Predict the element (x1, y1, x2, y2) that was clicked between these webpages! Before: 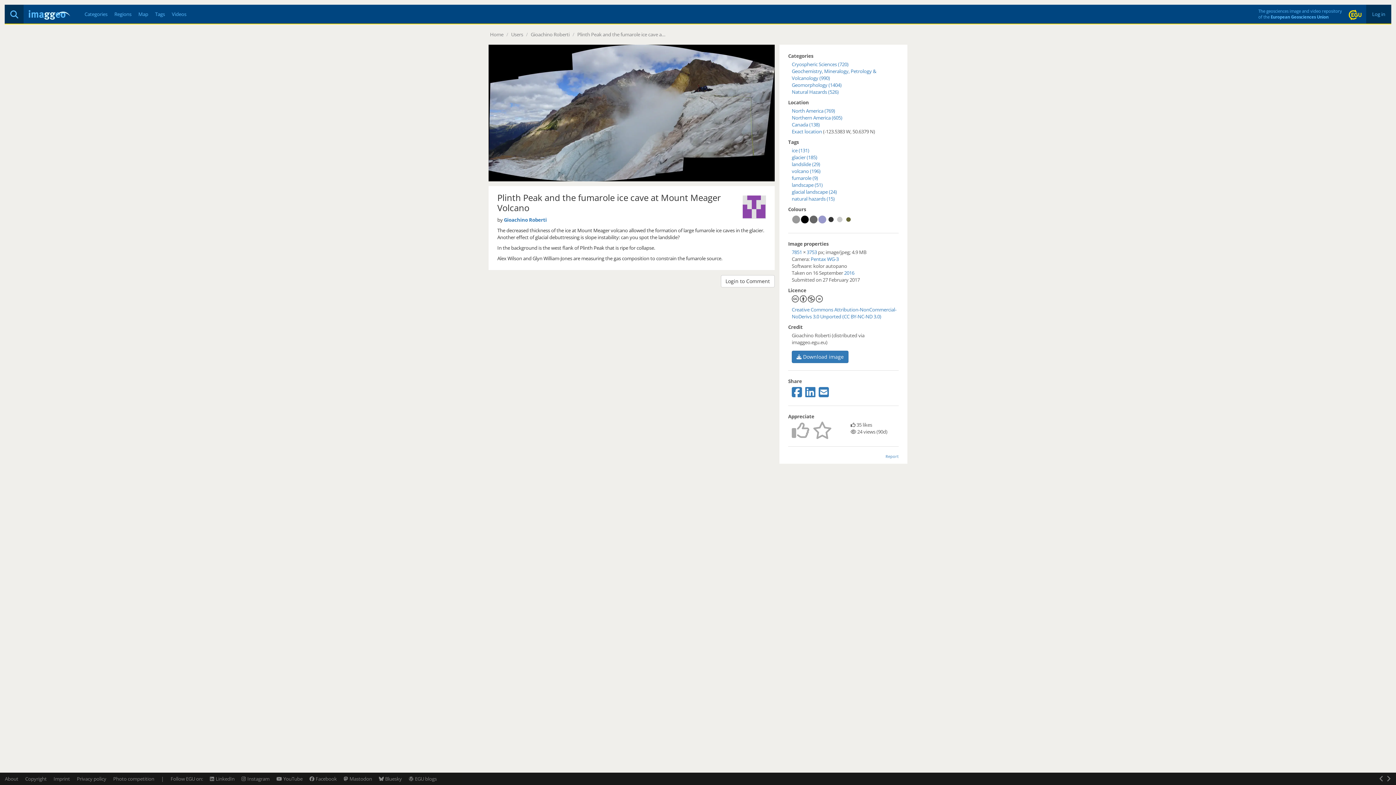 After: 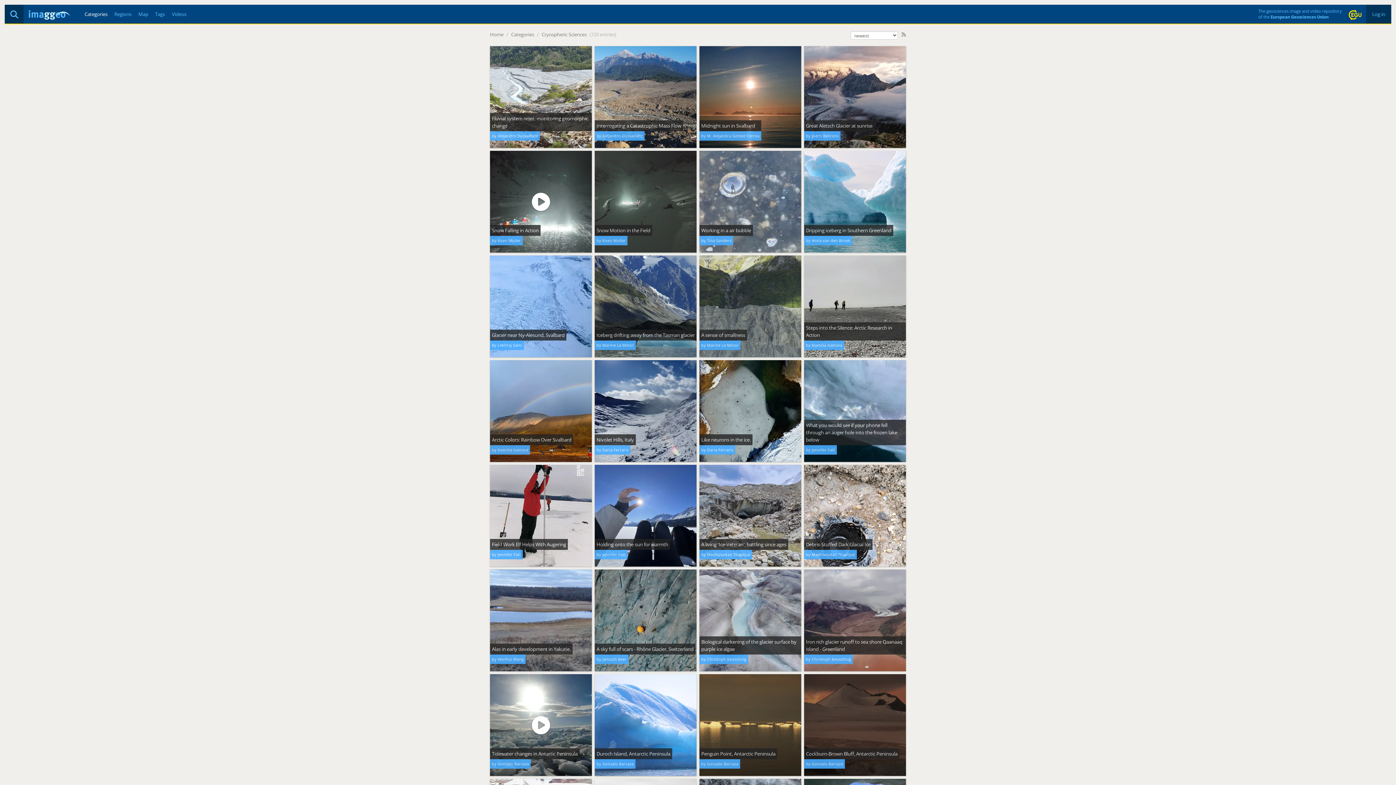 Action: label: Cryospheric Sciences (720) bbox: (792, 61, 848, 67)